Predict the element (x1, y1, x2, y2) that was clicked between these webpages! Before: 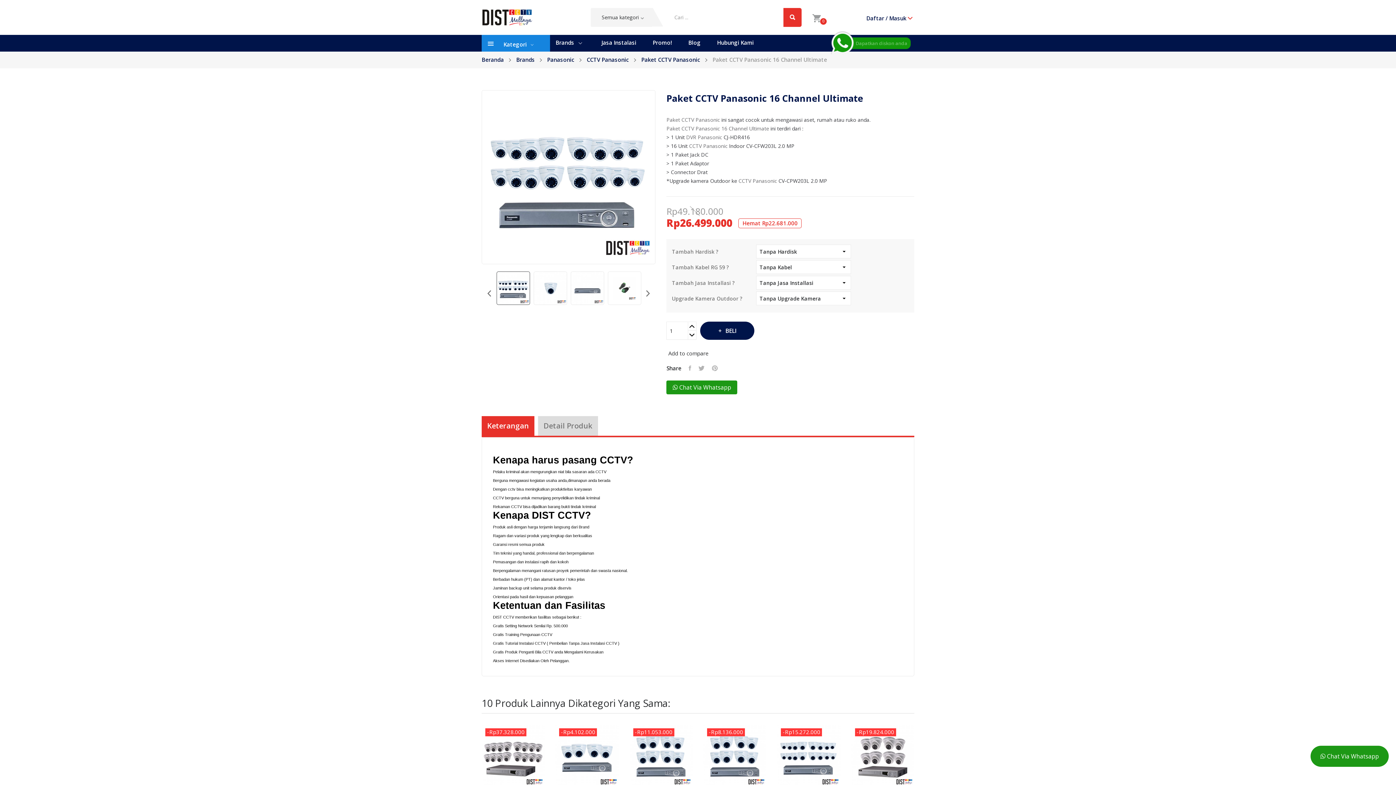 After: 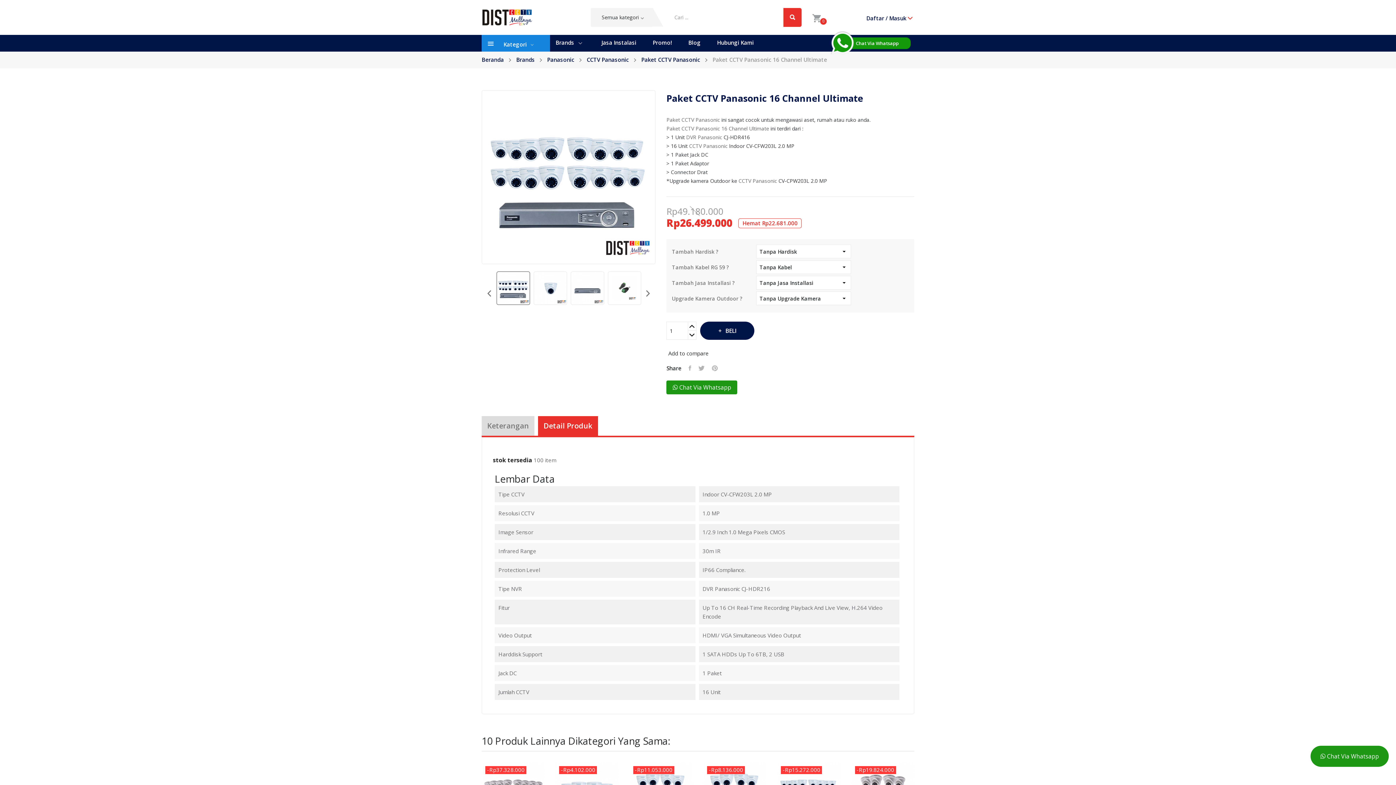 Action: label: Detail Produk bbox: (538, 416, 598, 436)